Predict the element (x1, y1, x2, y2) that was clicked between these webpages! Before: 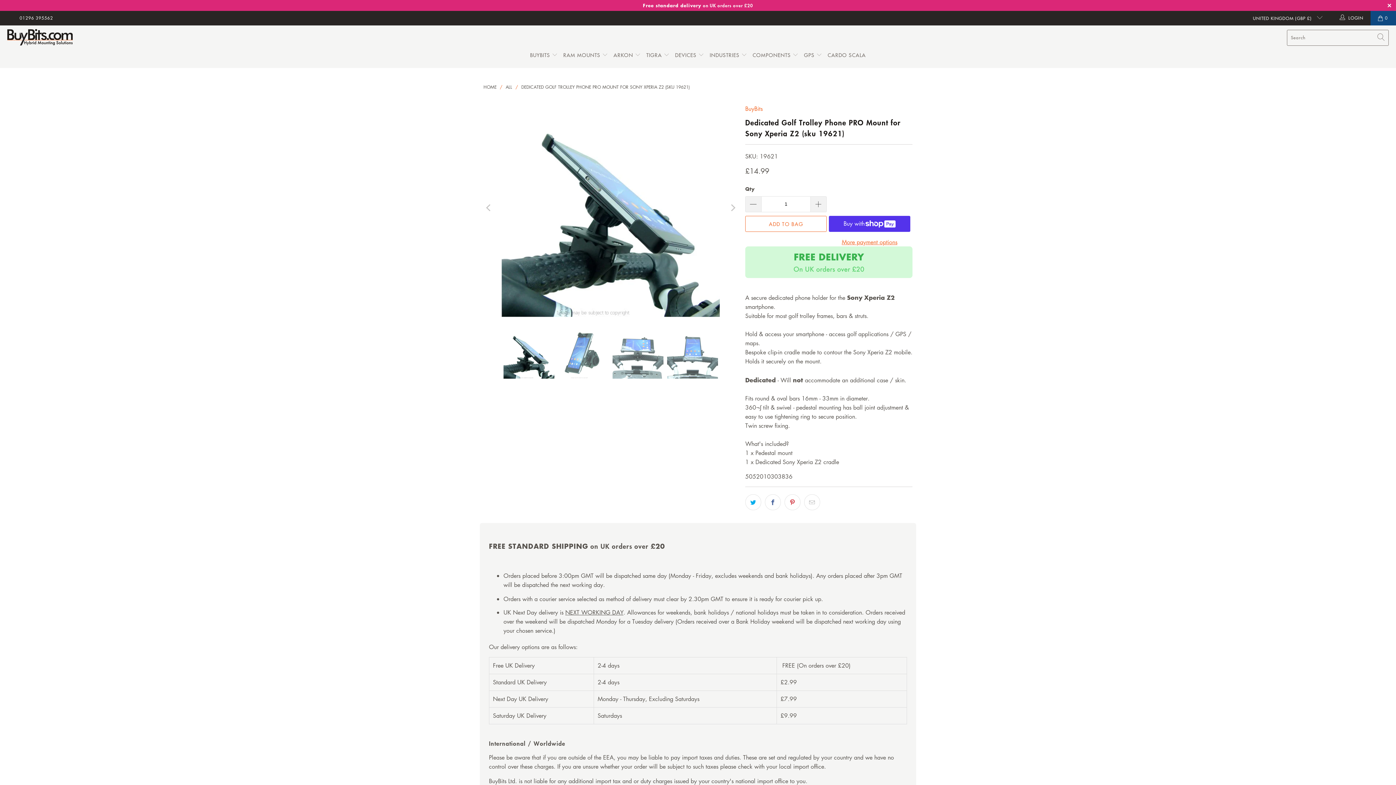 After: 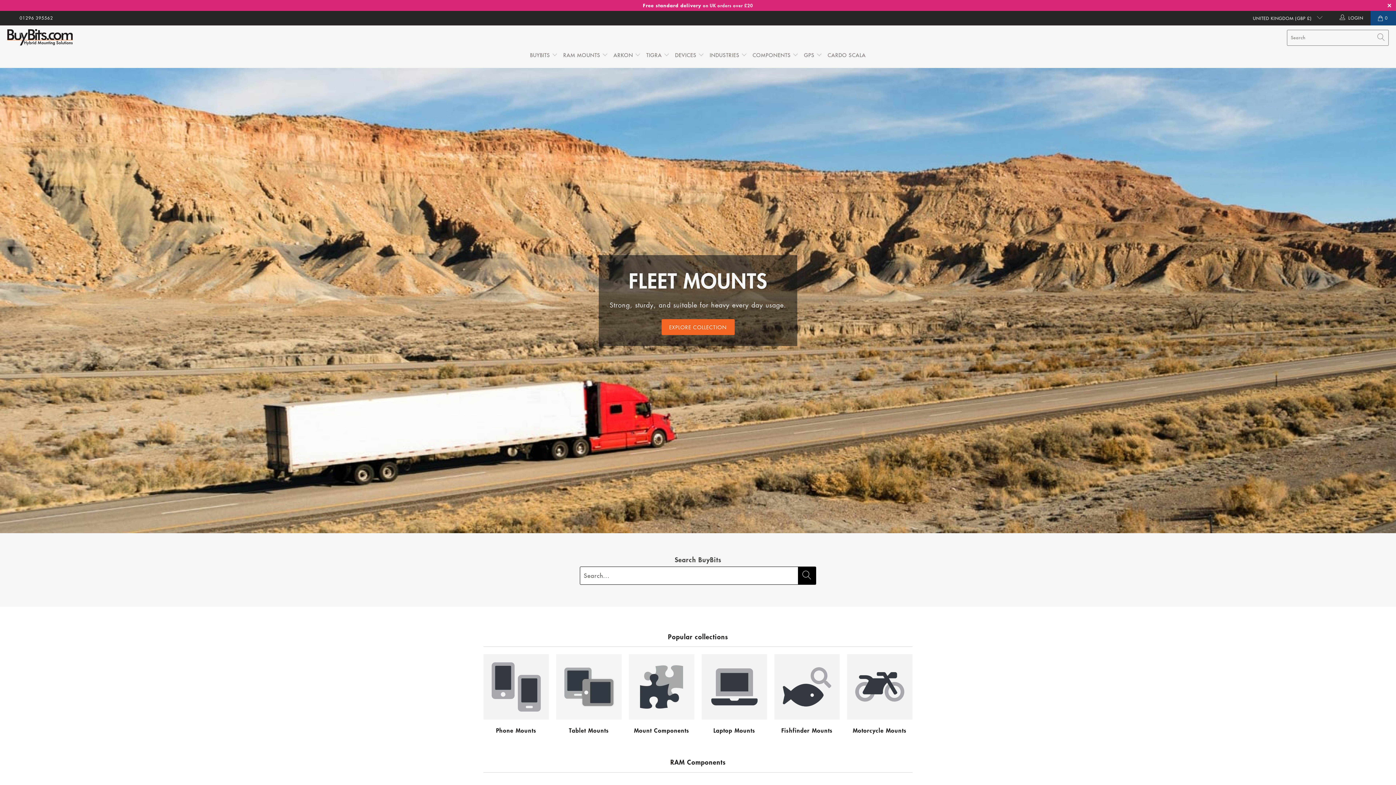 Action: bbox: (7, 29, 72, 46)